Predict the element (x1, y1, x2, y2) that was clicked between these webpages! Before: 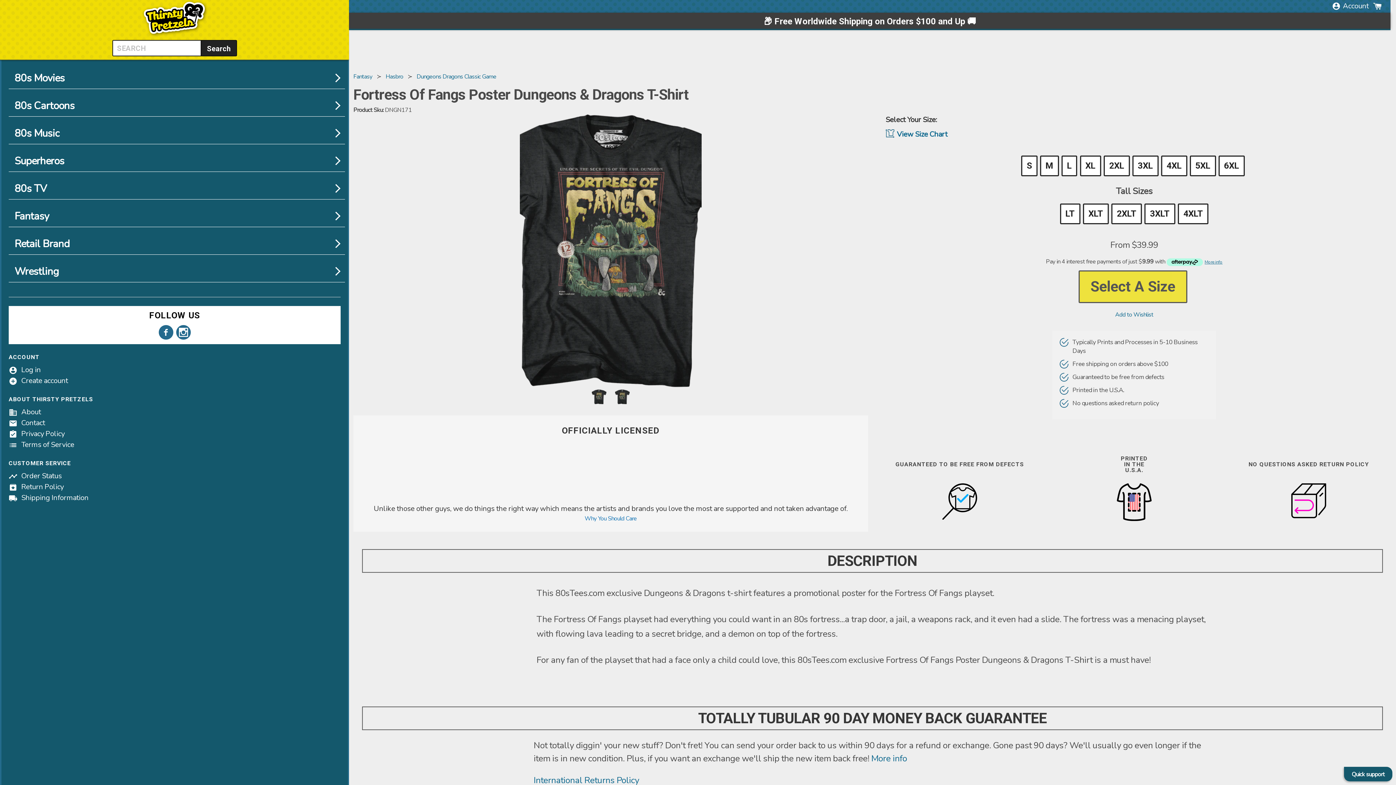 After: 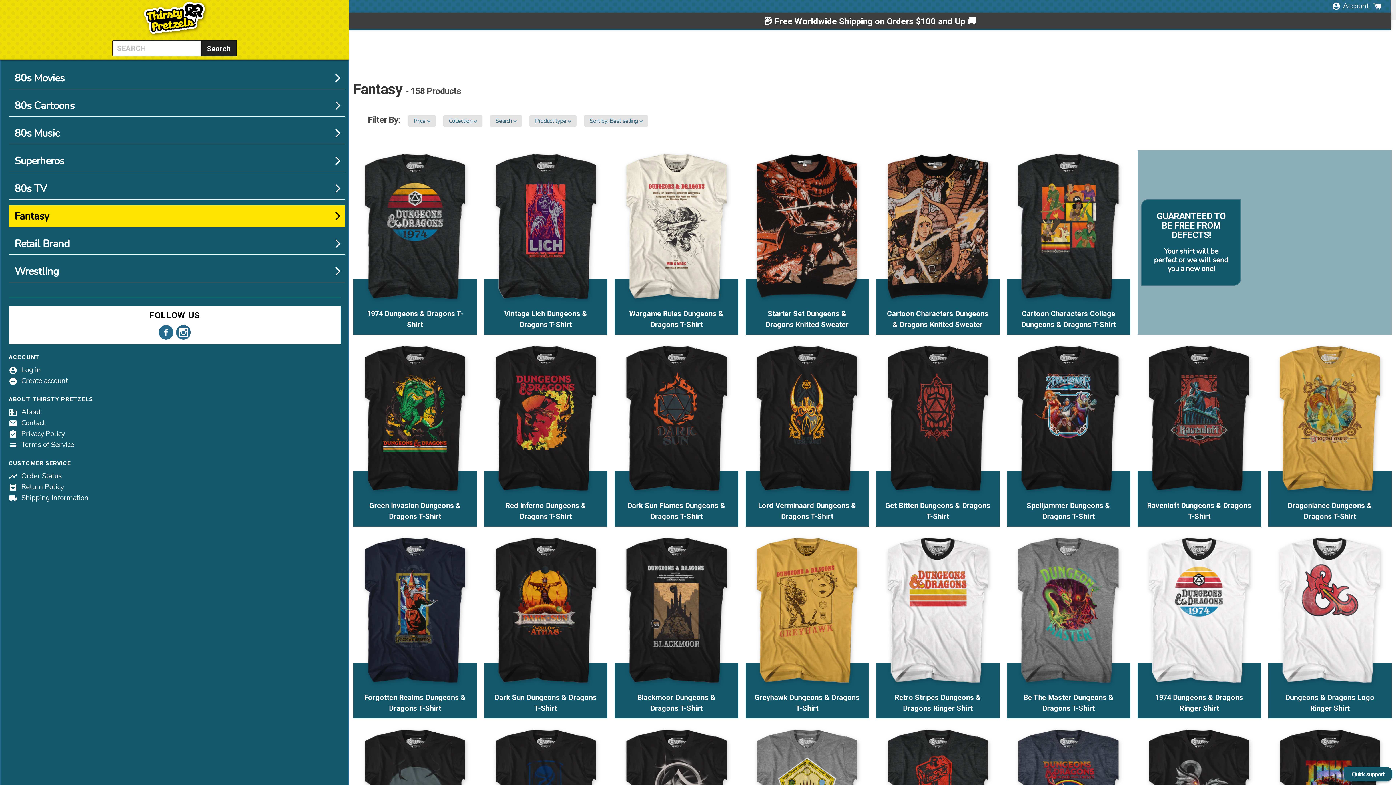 Action: label: Fantasy bbox: (353, 69, 376, 84)